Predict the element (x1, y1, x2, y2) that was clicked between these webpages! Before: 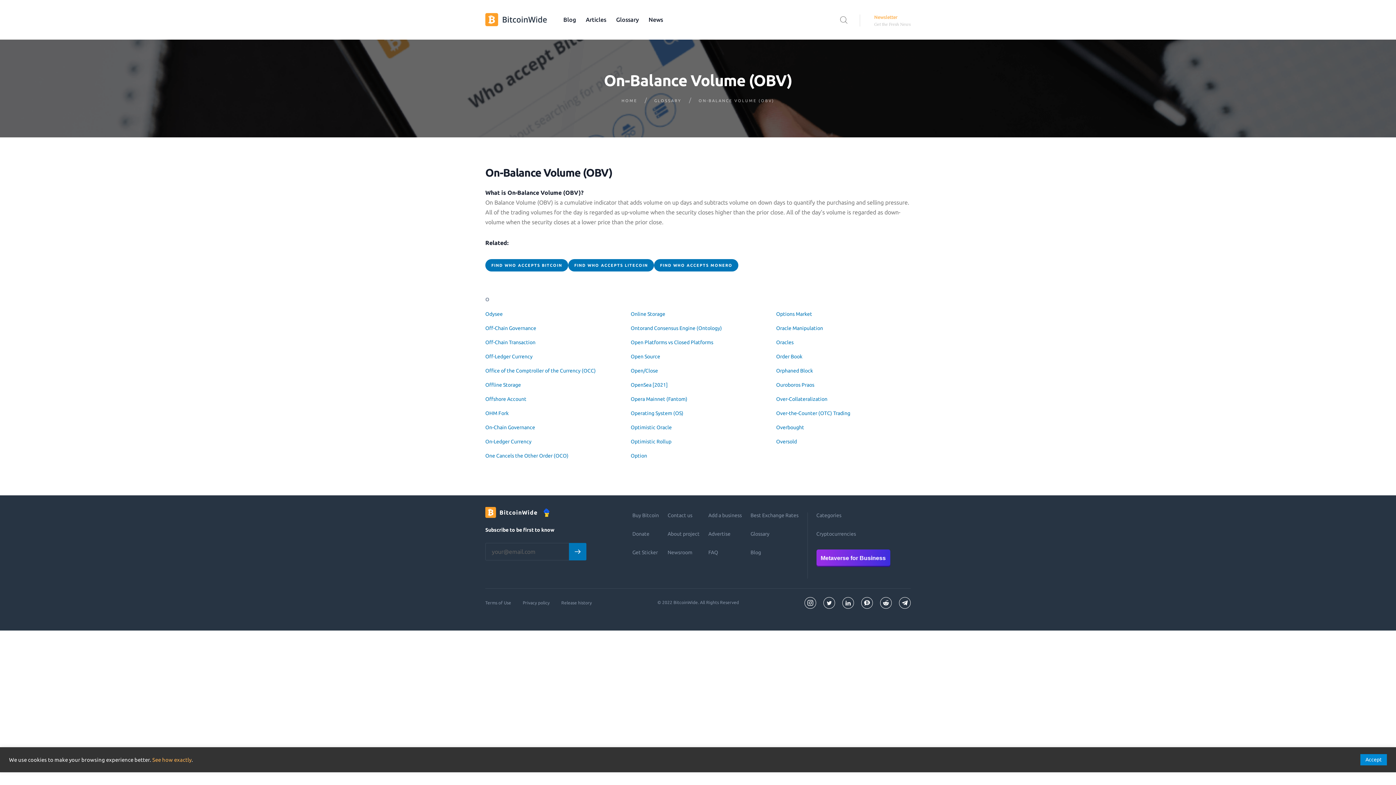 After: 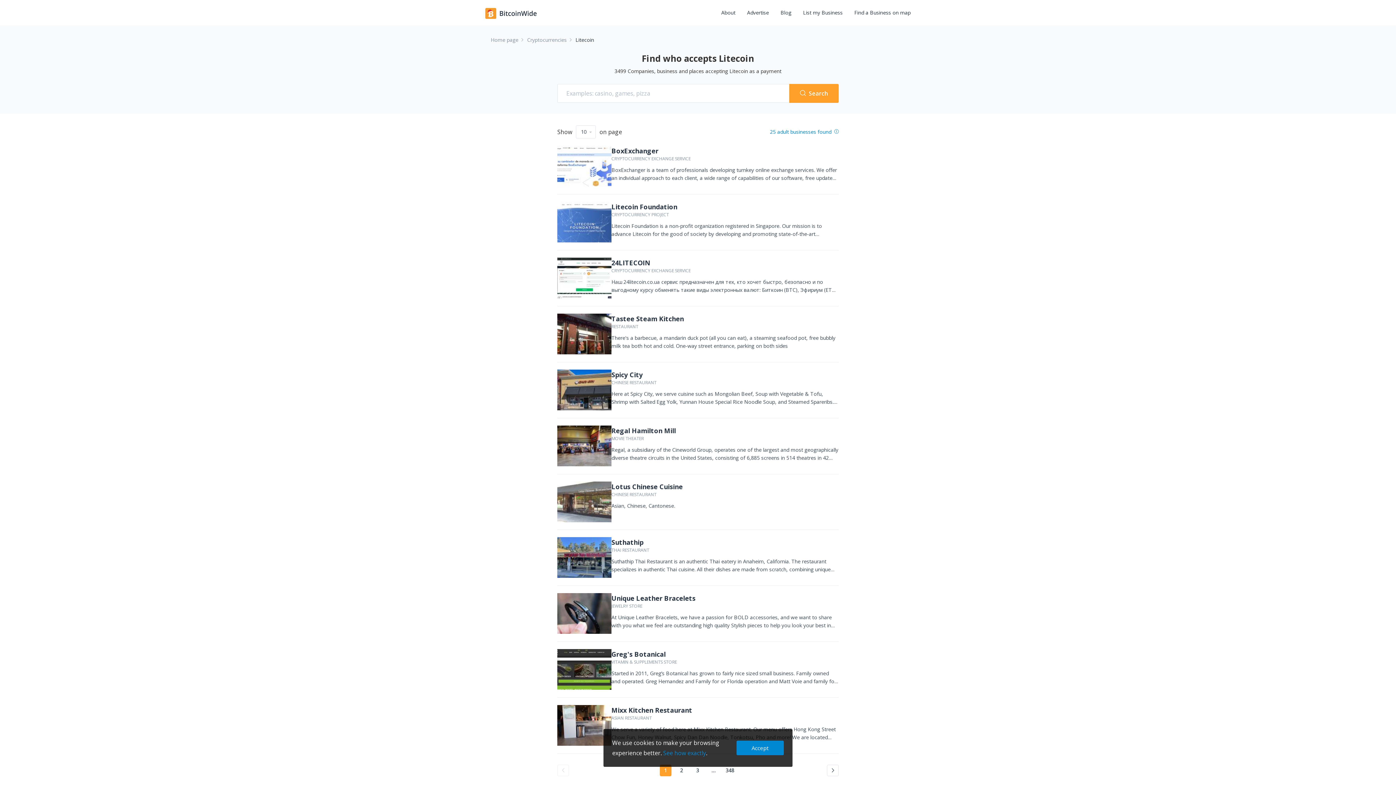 Action: label: FIND WHO ACCEPTS LITECOIN bbox: (568, 259, 654, 271)